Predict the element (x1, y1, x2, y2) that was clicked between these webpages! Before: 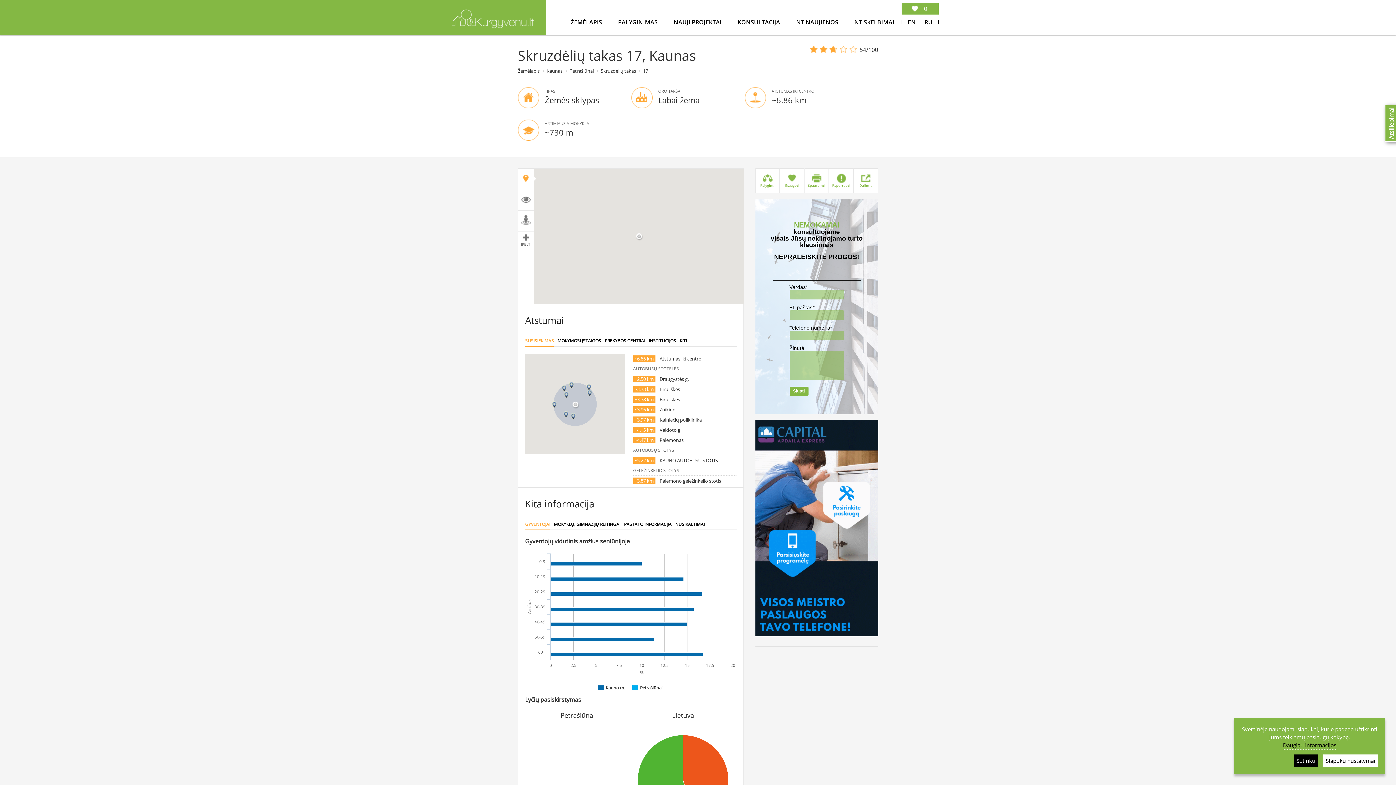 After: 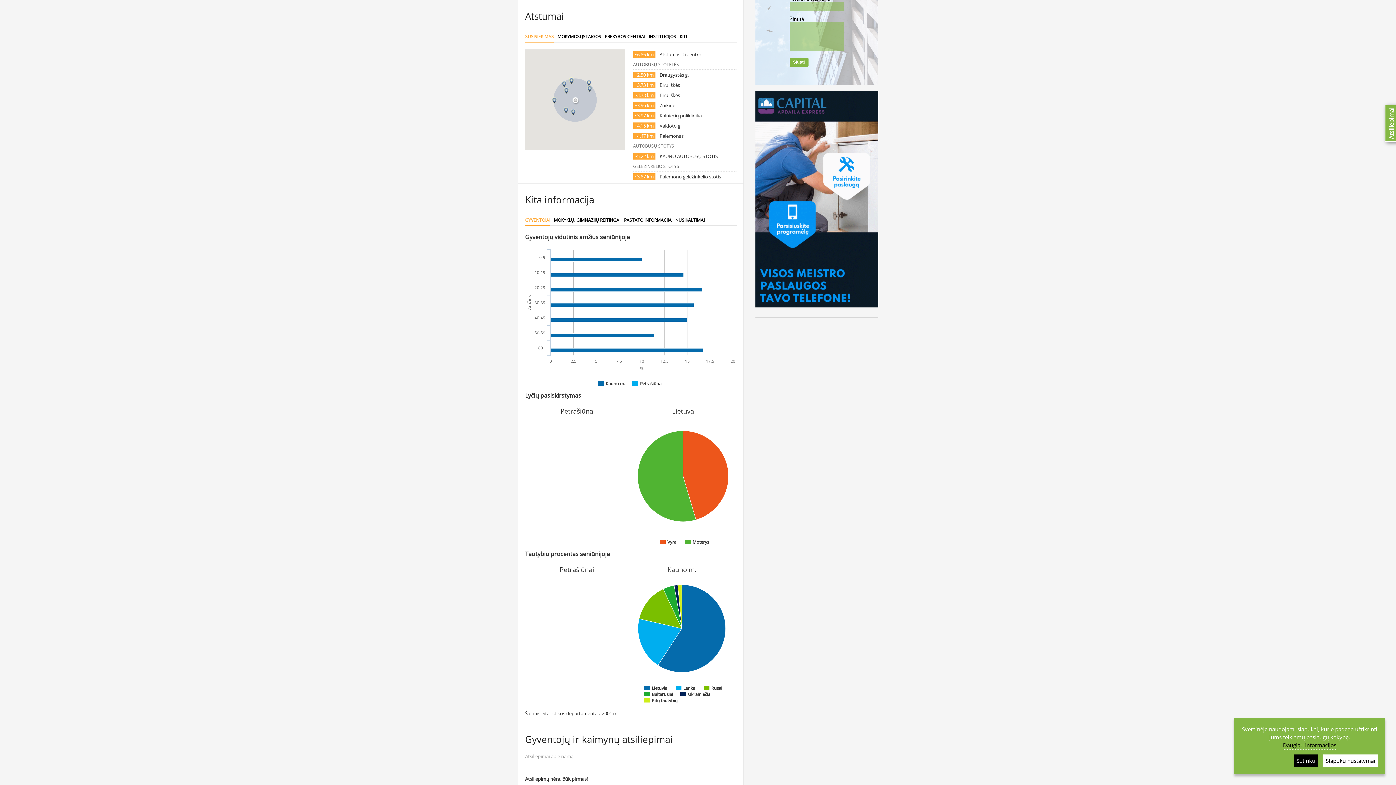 Action: bbox: (744, 87, 858, 119) label: ATSTUMAS IKI CENTRO
~6.86 km